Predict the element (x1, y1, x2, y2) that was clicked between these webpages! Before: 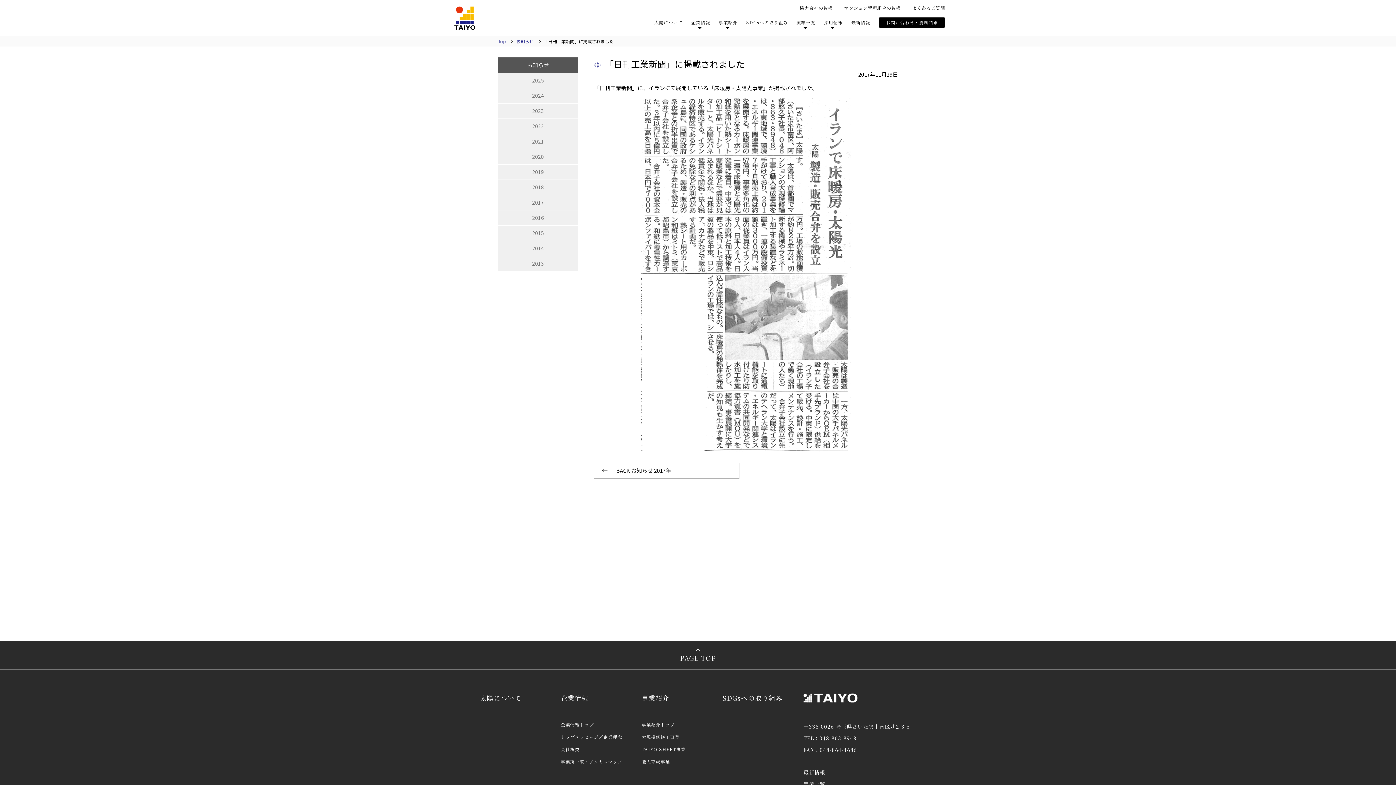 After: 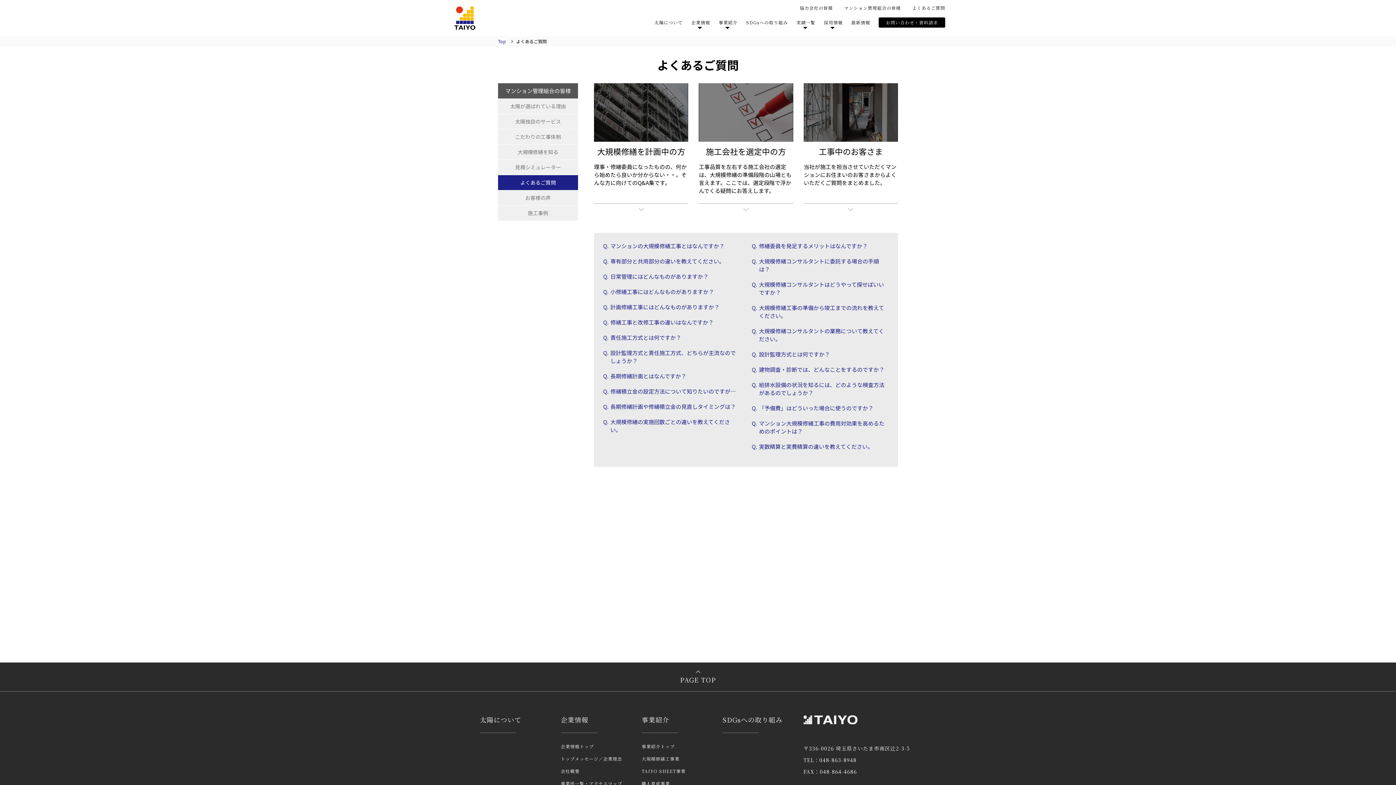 Action: bbox: (912, 3, 945, 12) label: よくあるご質問